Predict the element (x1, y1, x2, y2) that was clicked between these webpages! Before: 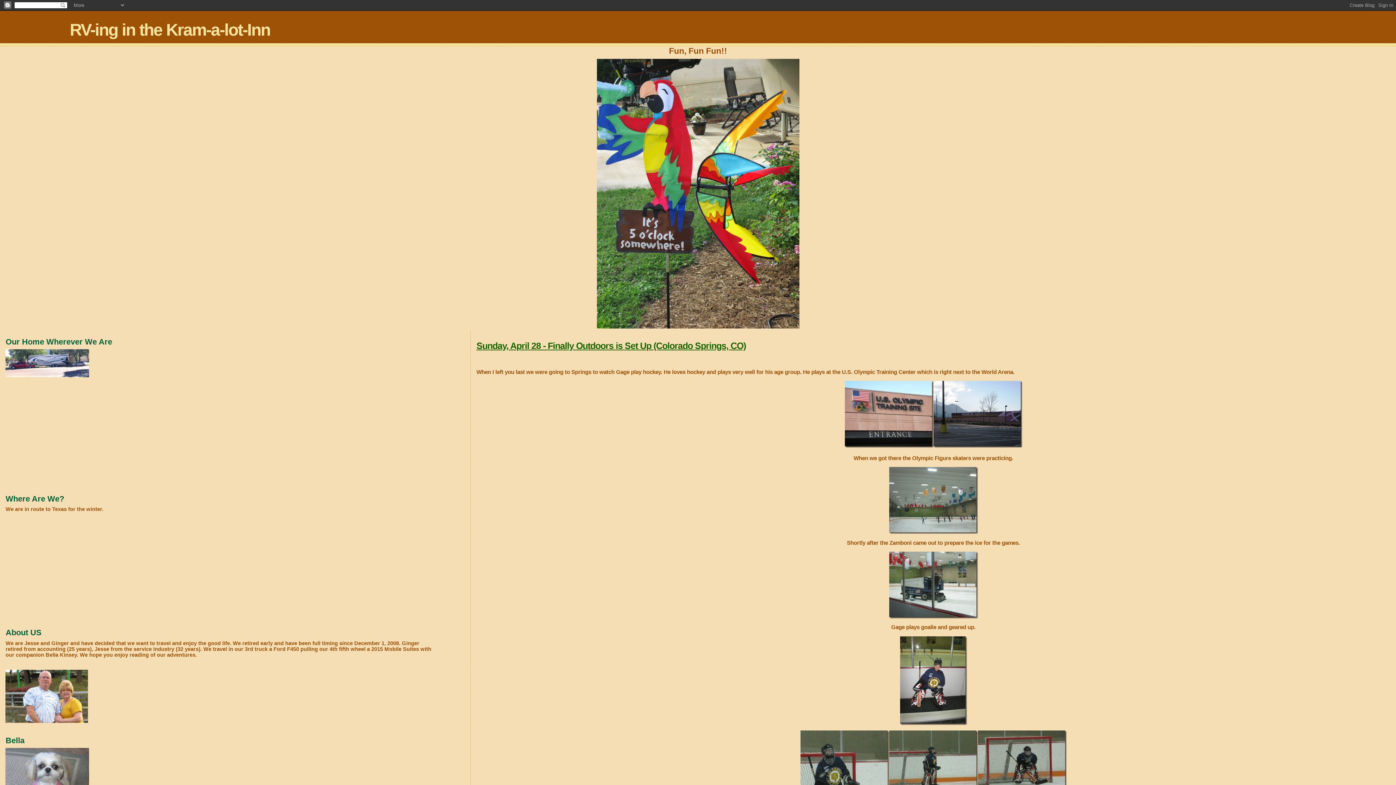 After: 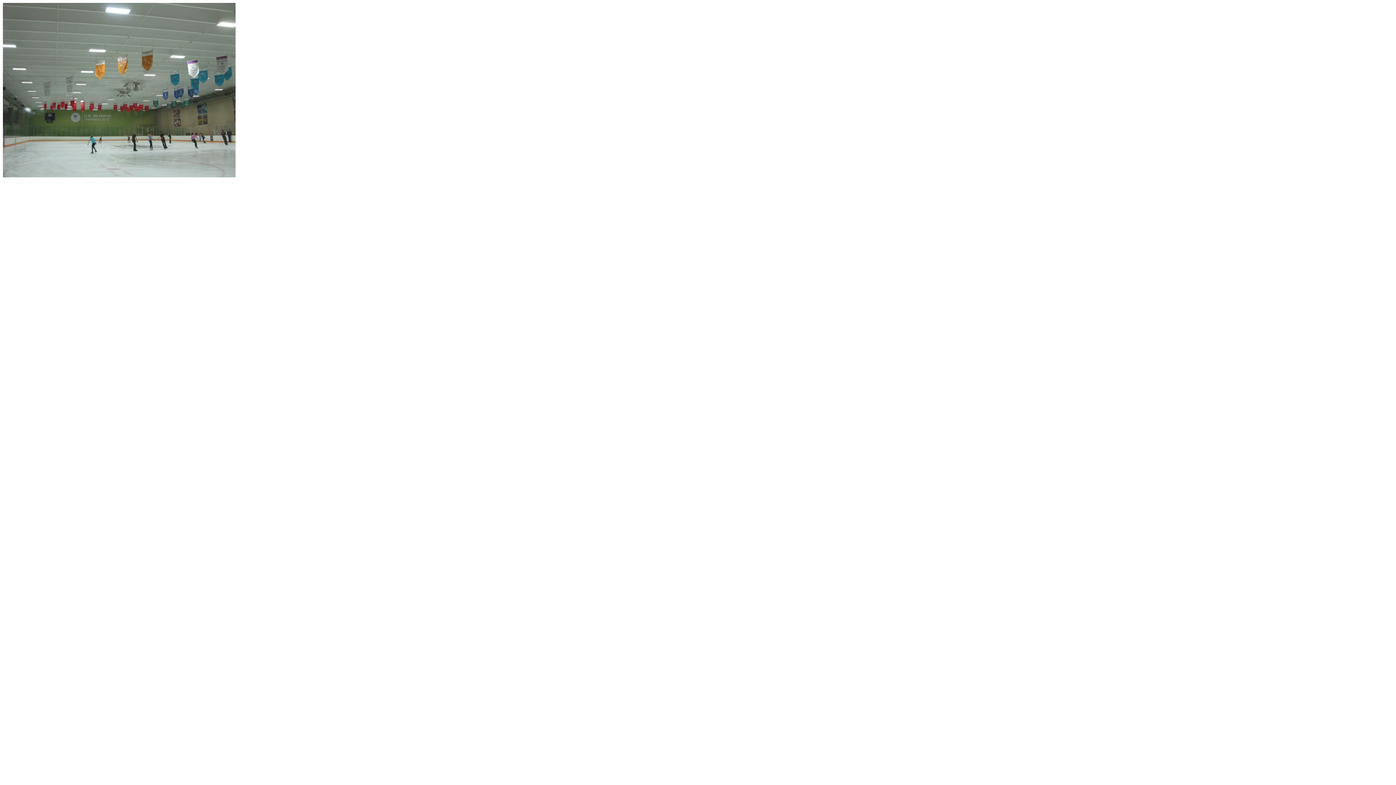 Action: bbox: (476, 467, 1390, 534)